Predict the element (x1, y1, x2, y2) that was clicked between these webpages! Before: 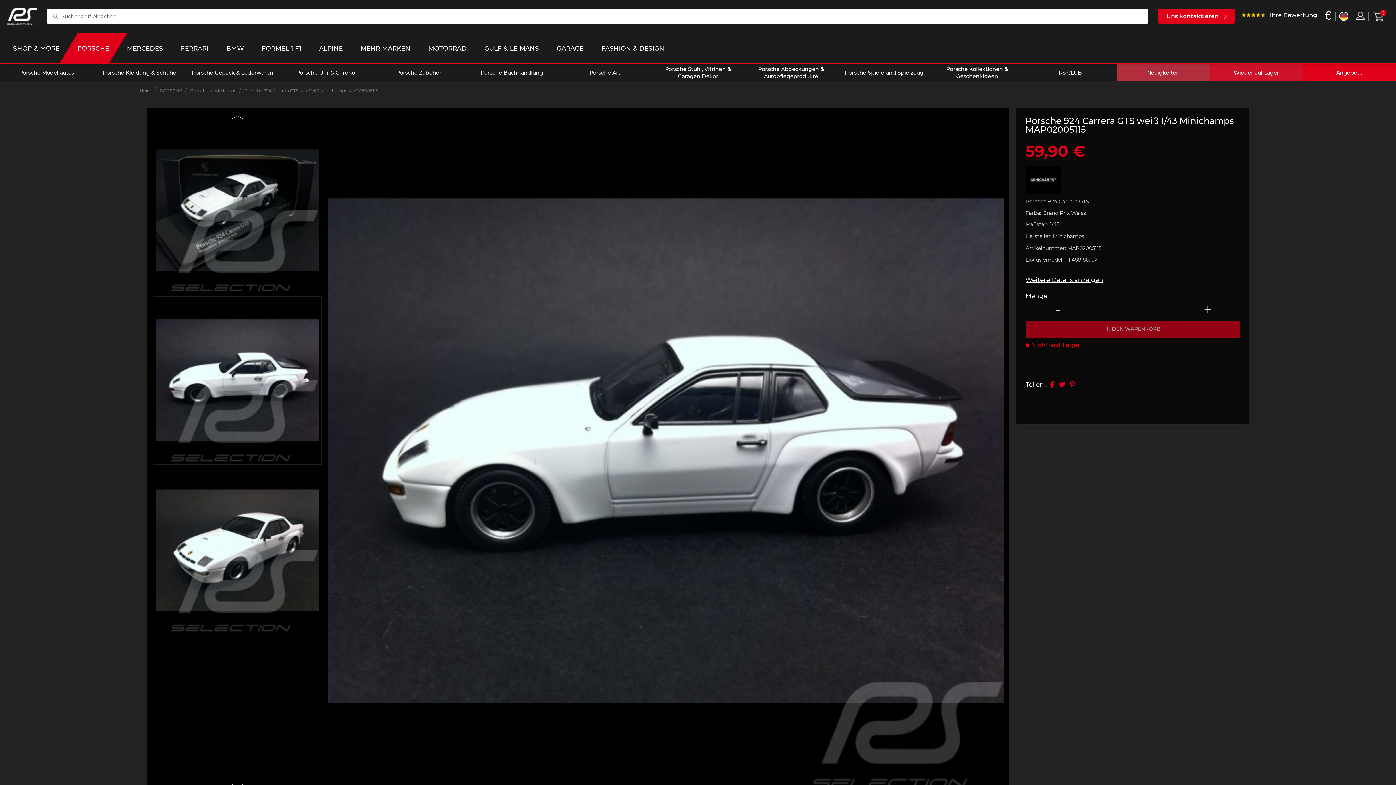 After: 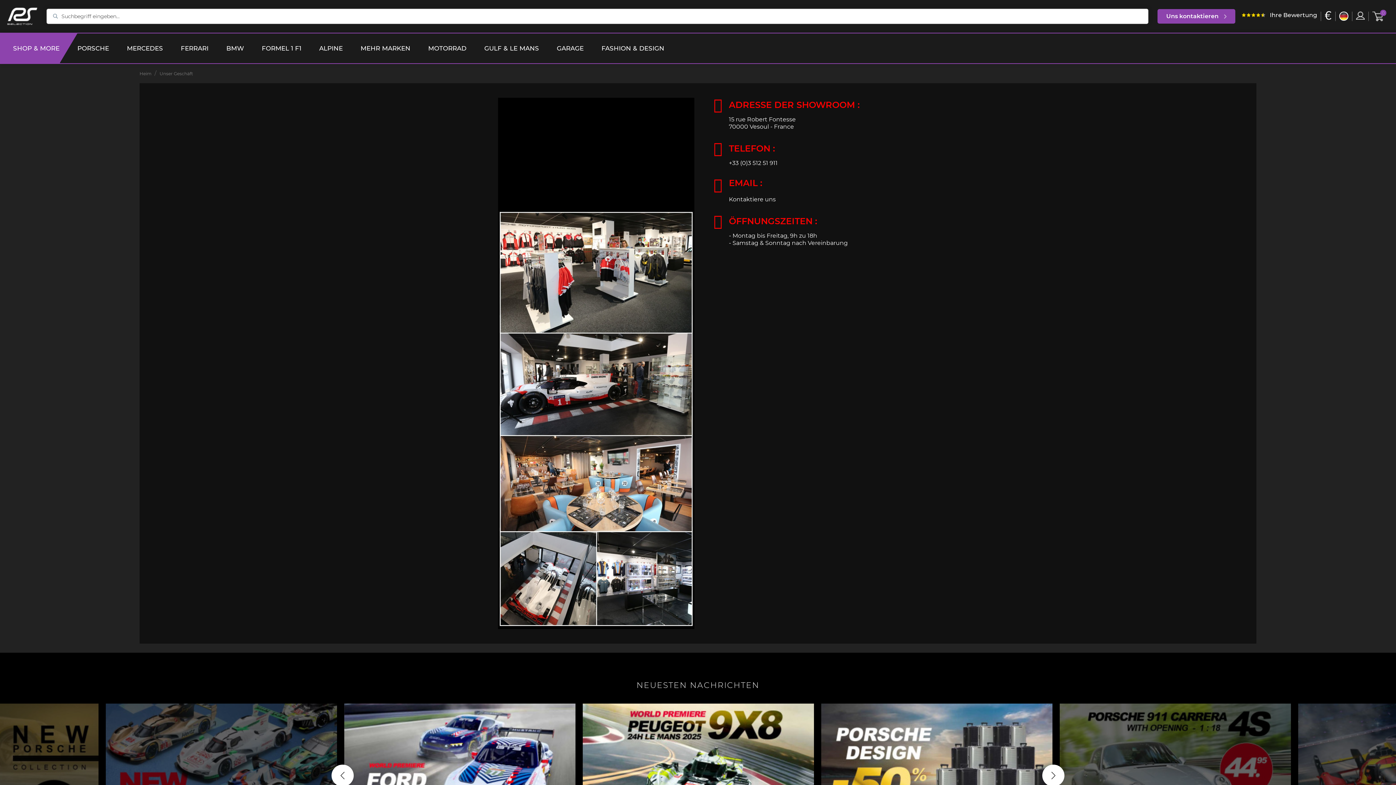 Action: bbox: (13, 33, 59, 63) label: SHOP & MORE